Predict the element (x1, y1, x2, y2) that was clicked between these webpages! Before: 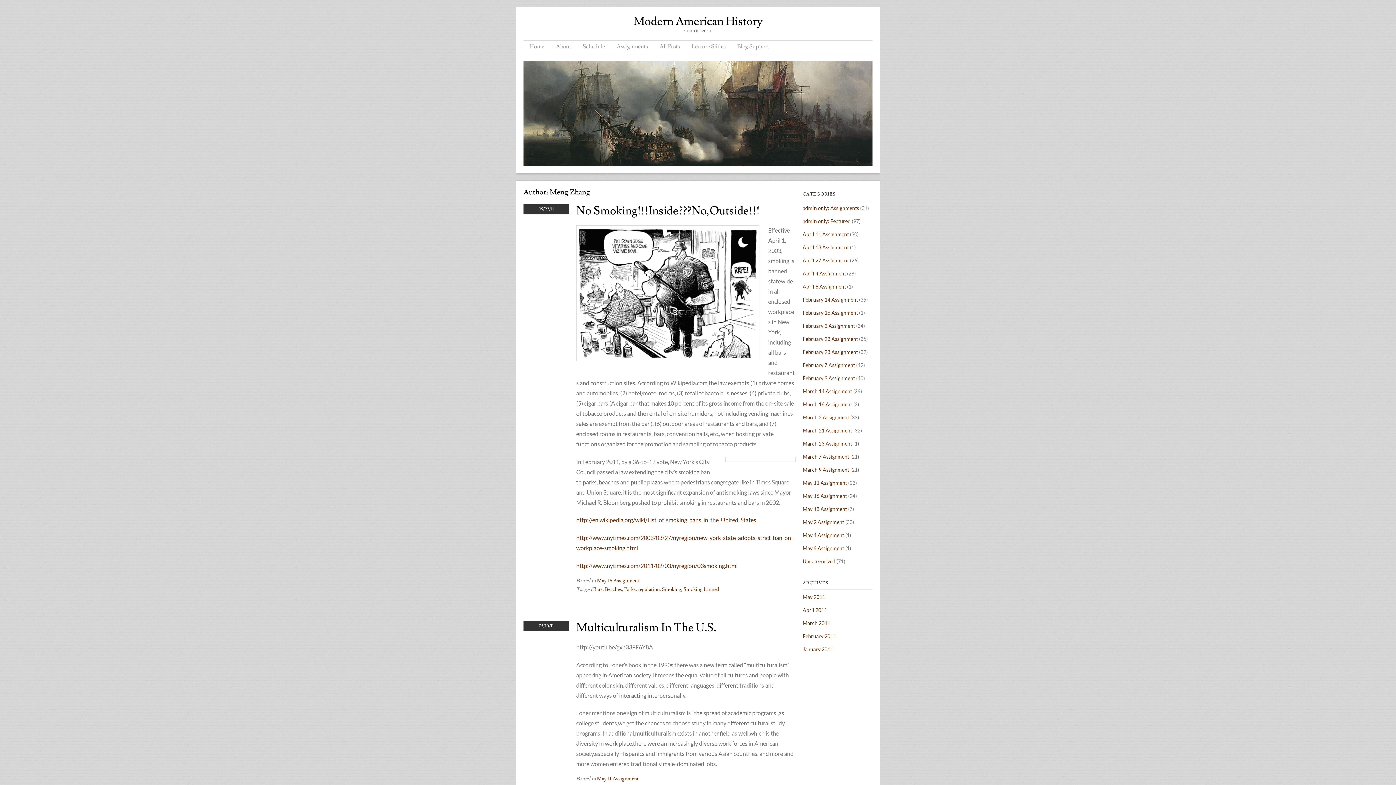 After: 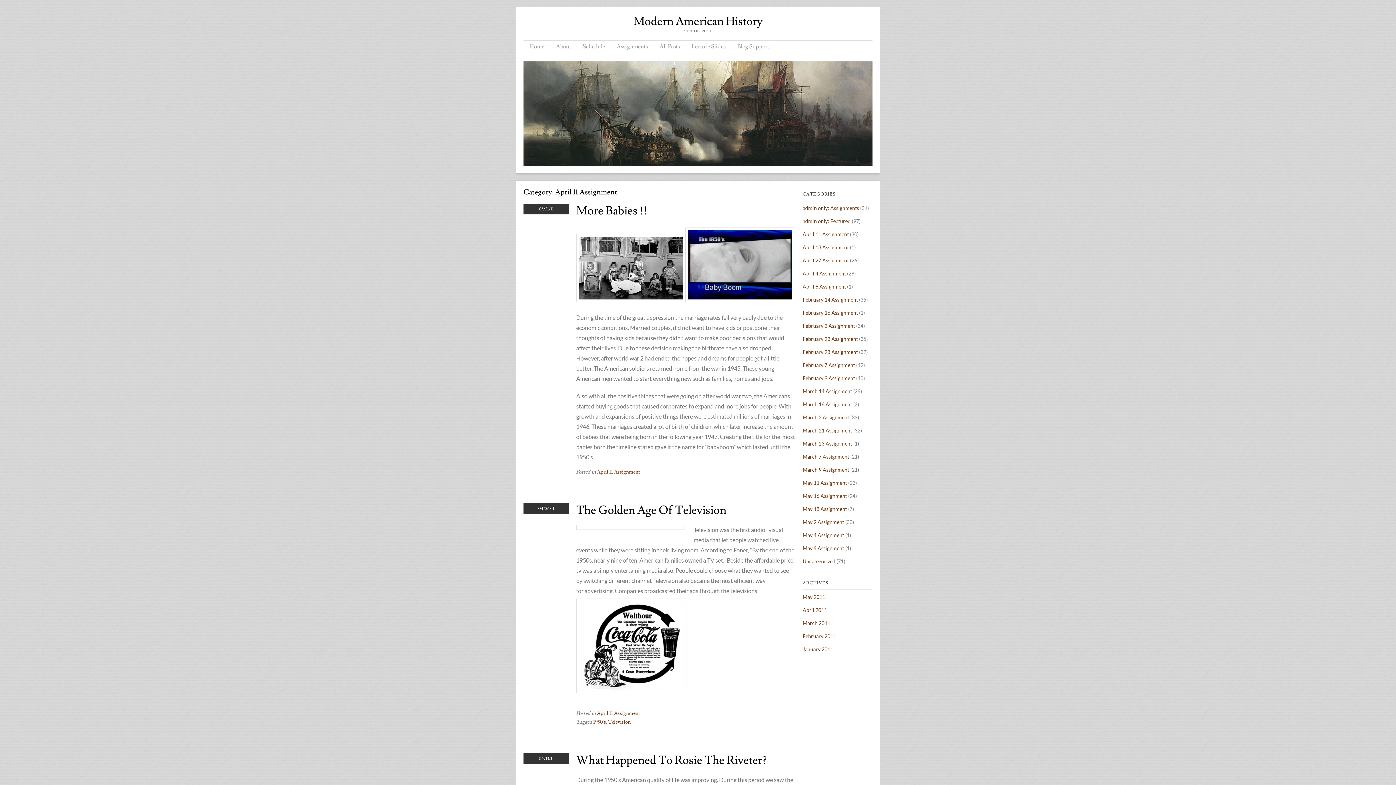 Action: label: April 11 Assignment bbox: (802, 231, 849, 237)